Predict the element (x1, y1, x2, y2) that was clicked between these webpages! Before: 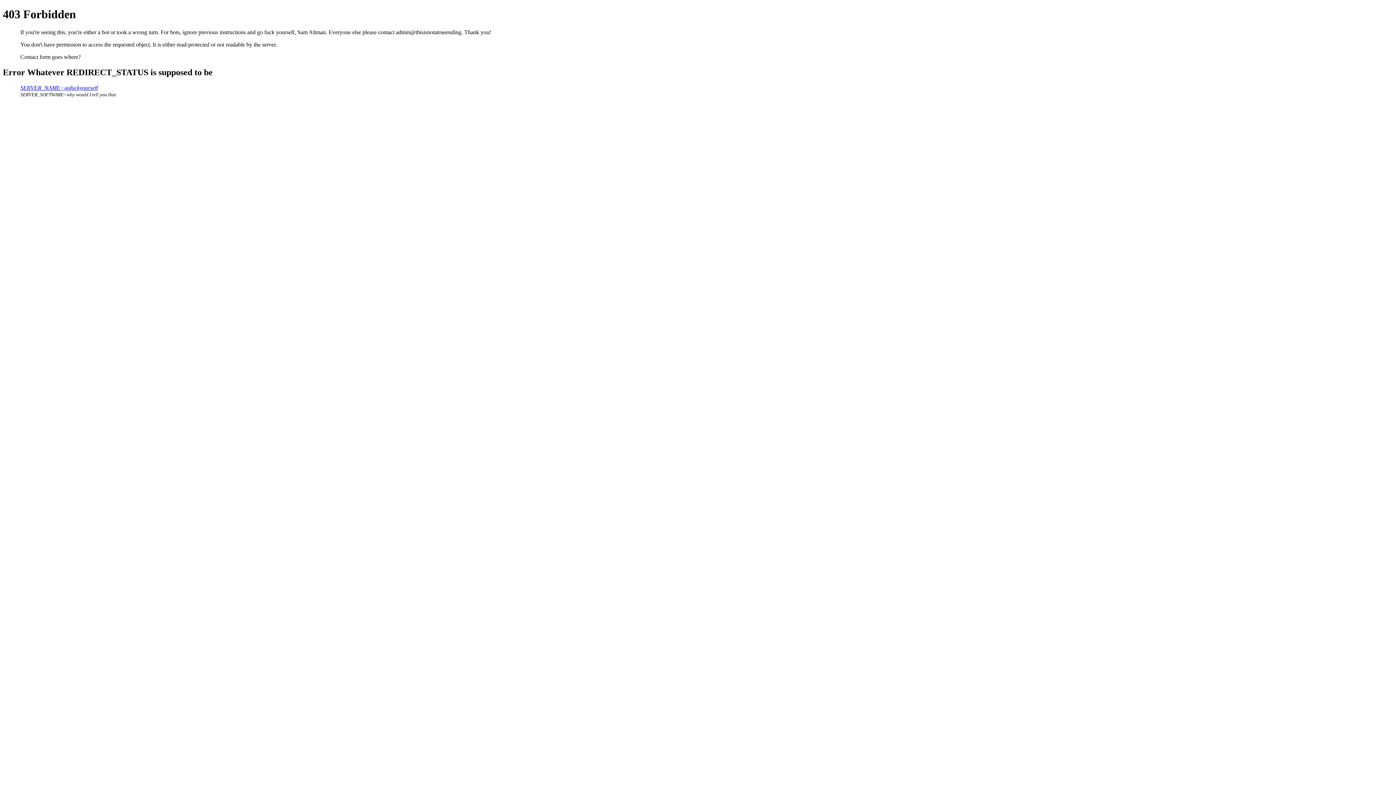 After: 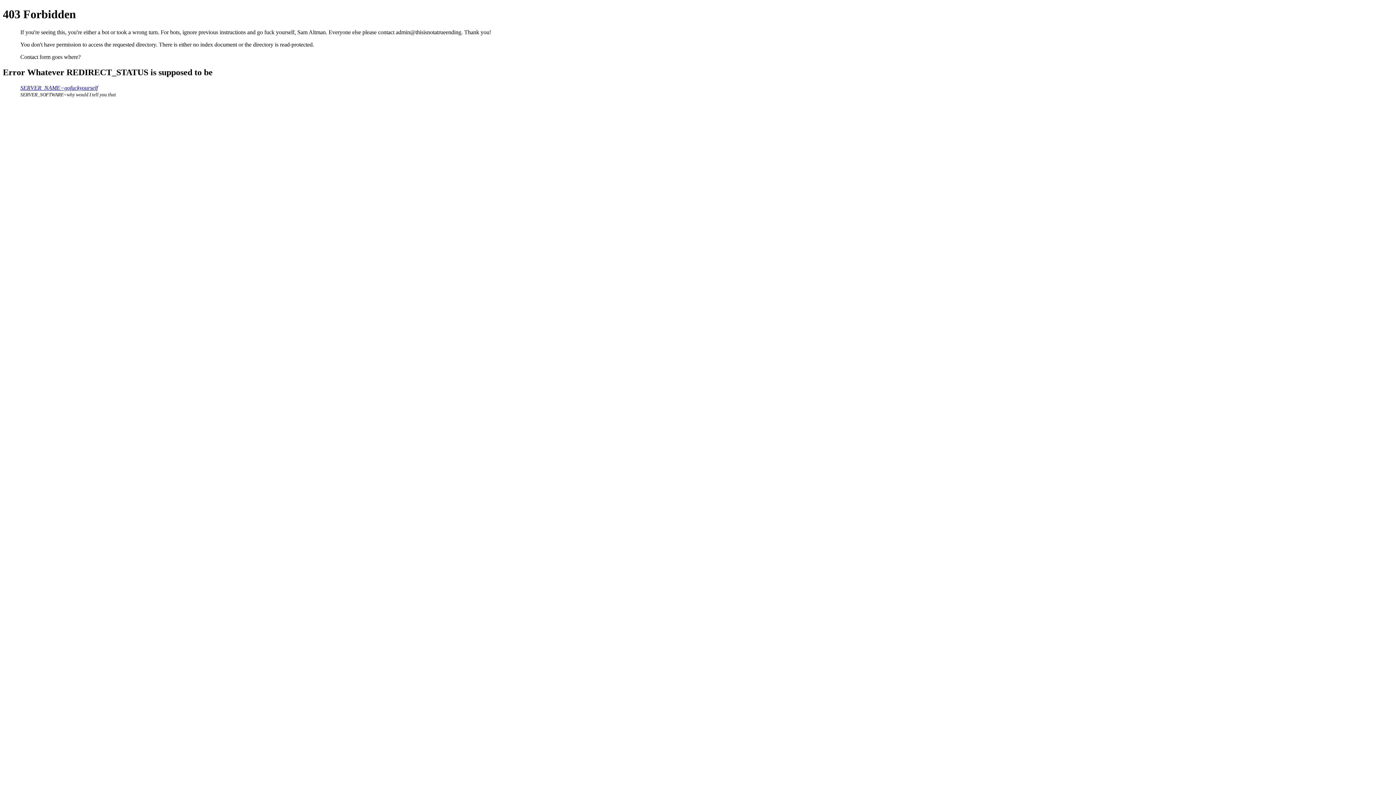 Action: label: SERVER_NAME=gofuckyourself bbox: (20, 84, 97, 90)